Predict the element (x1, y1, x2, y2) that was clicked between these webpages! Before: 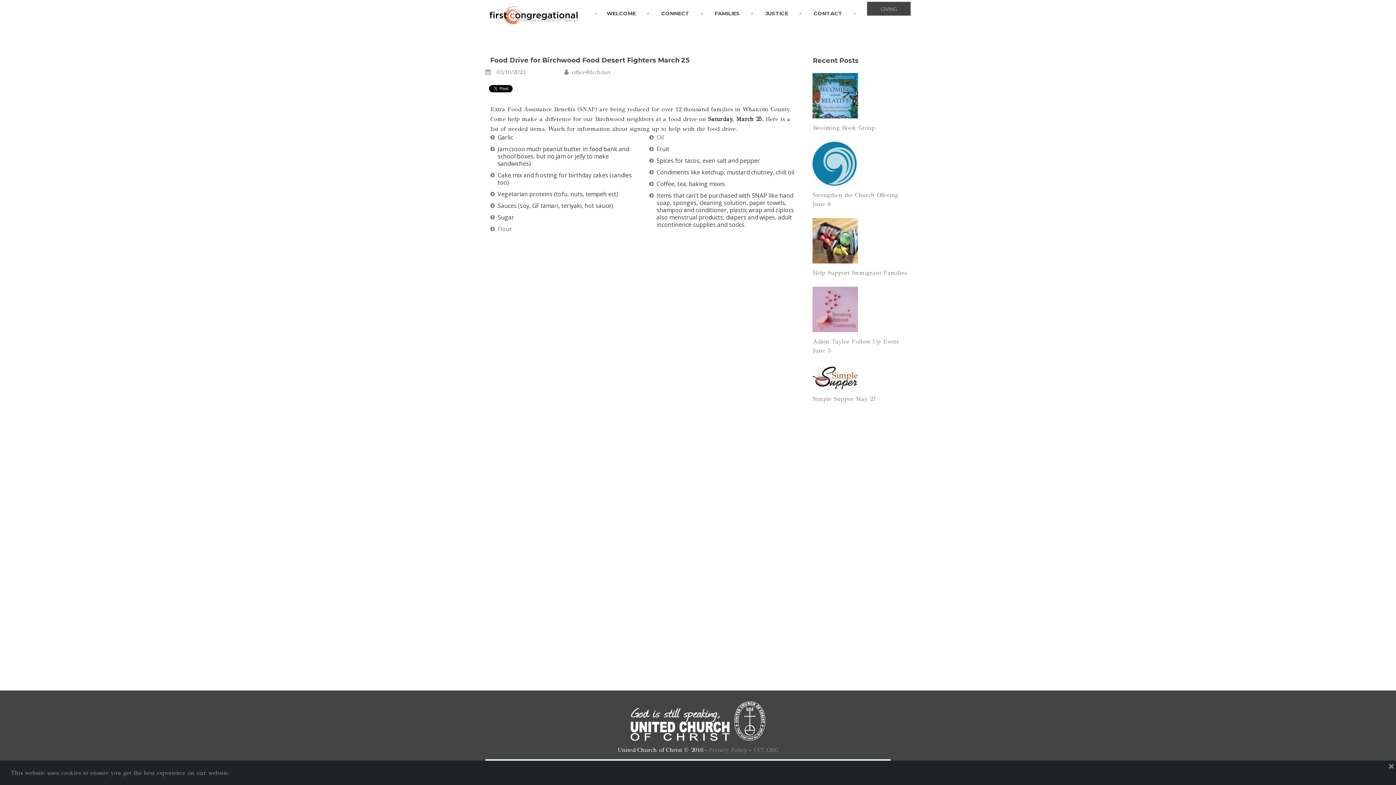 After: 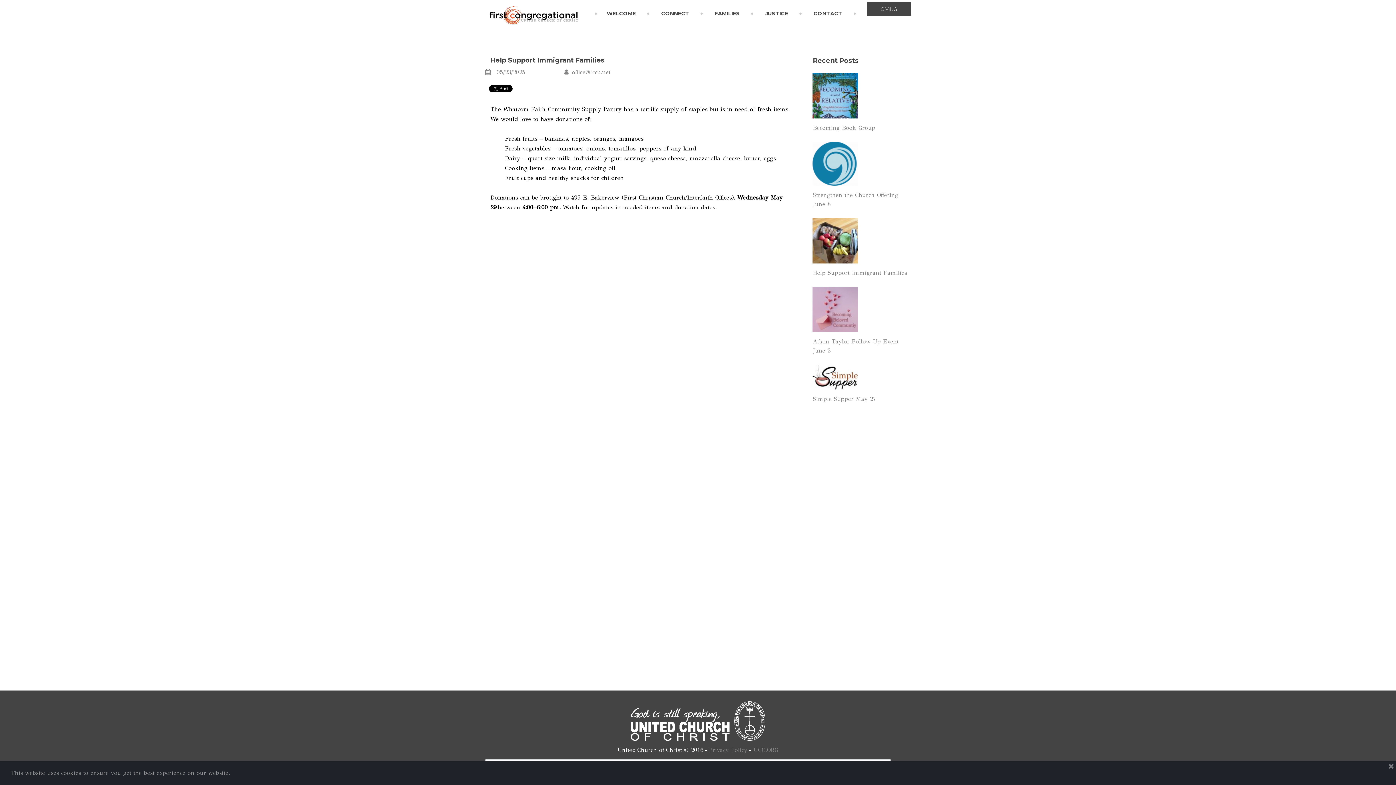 Action: bbox: (813, 269, 907, 276) label: Help Support Immigrant Families